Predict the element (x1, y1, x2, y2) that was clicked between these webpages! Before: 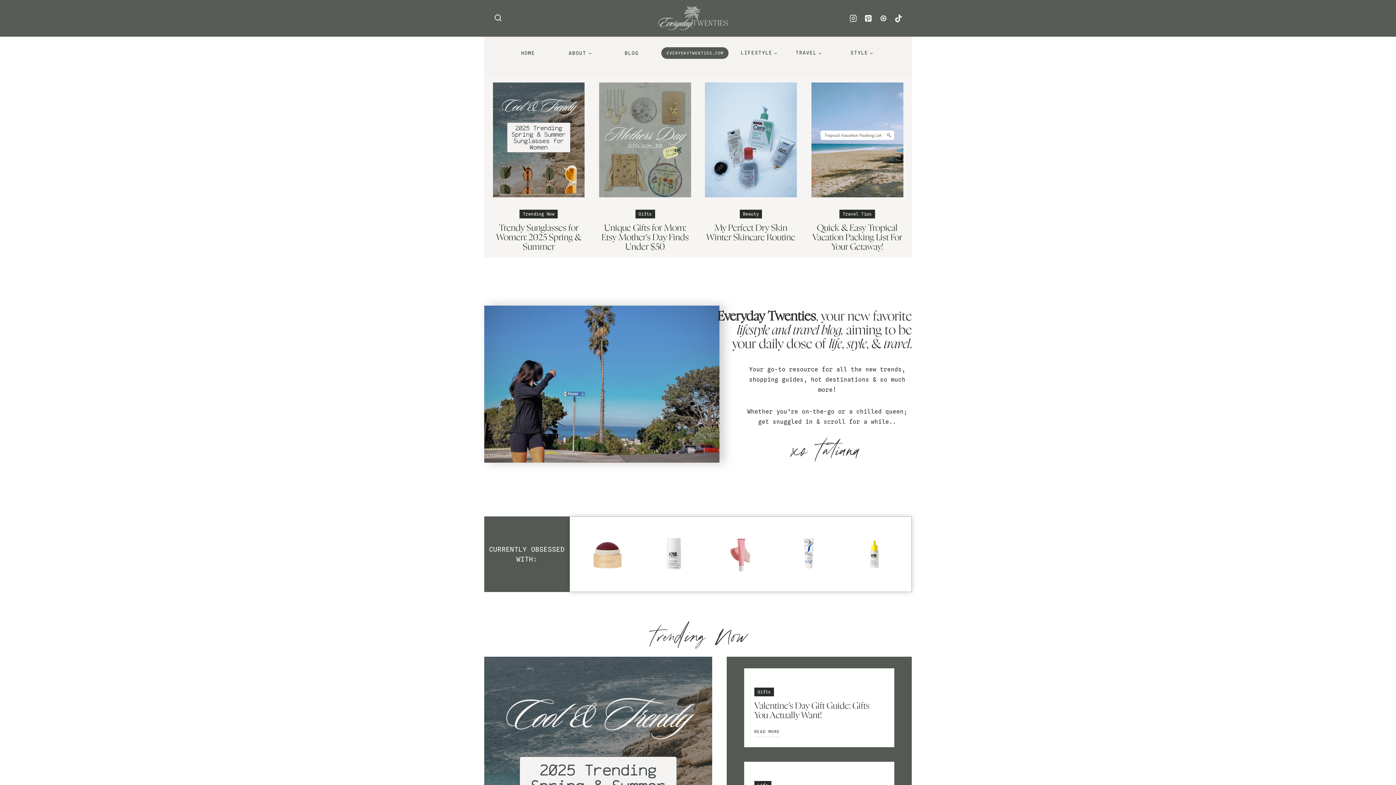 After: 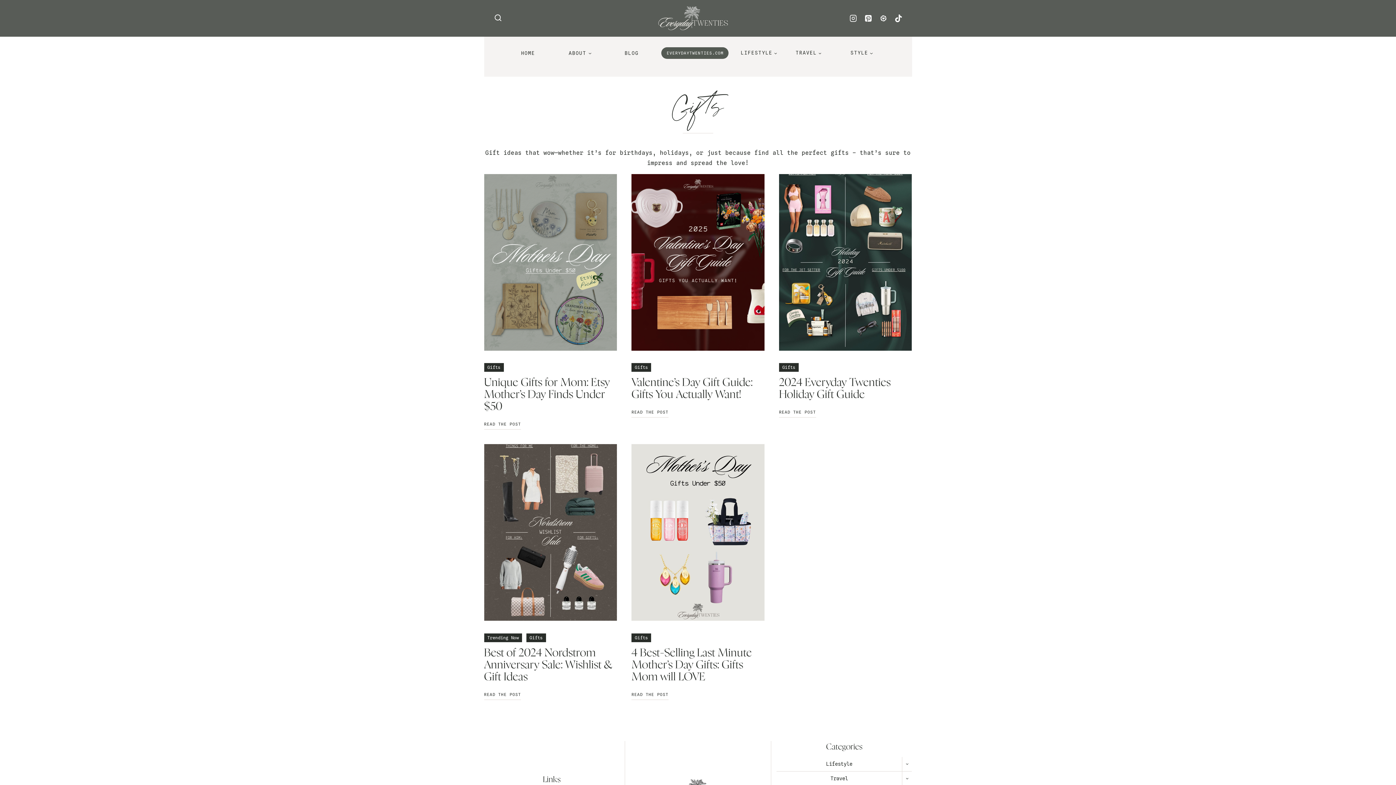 Action: label: Gifts bbox: (635, 209, 655, 218)